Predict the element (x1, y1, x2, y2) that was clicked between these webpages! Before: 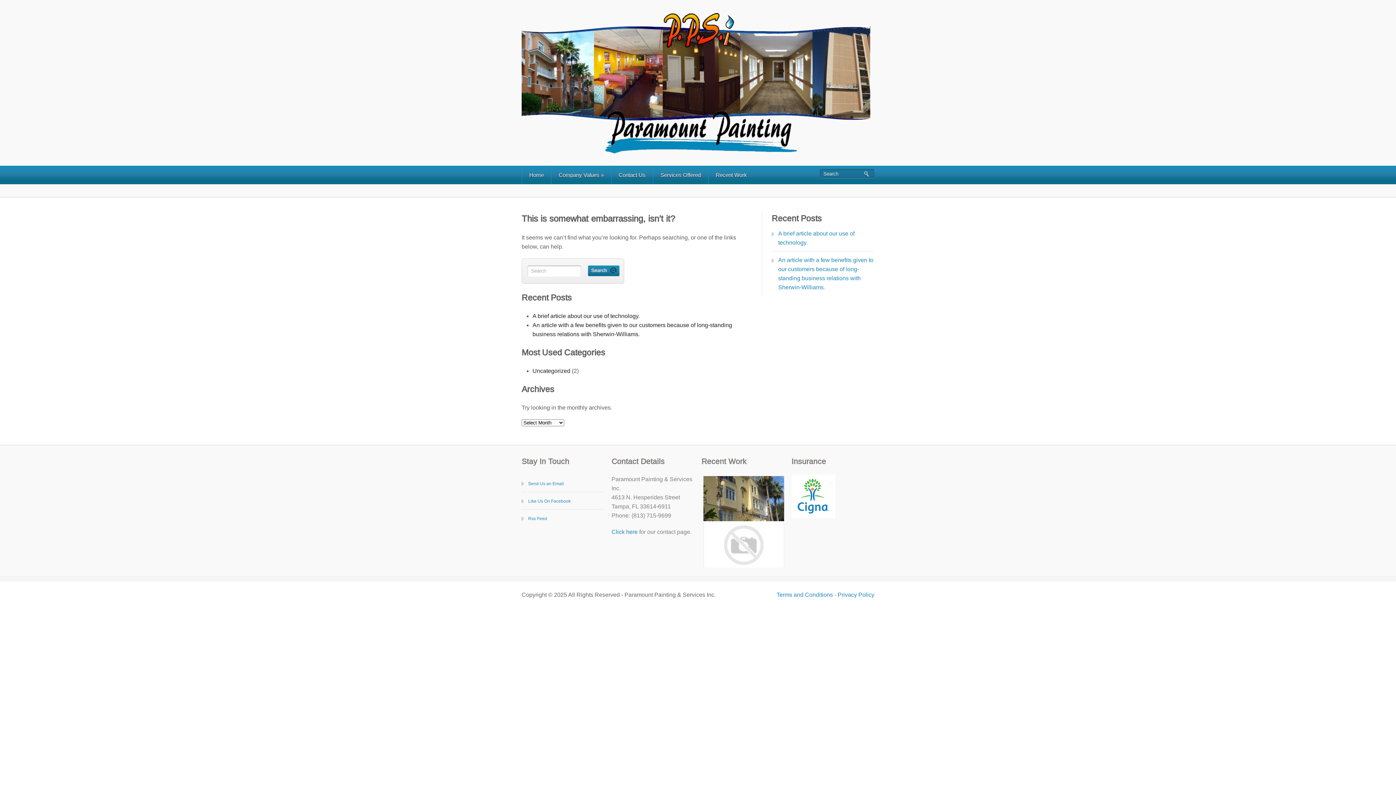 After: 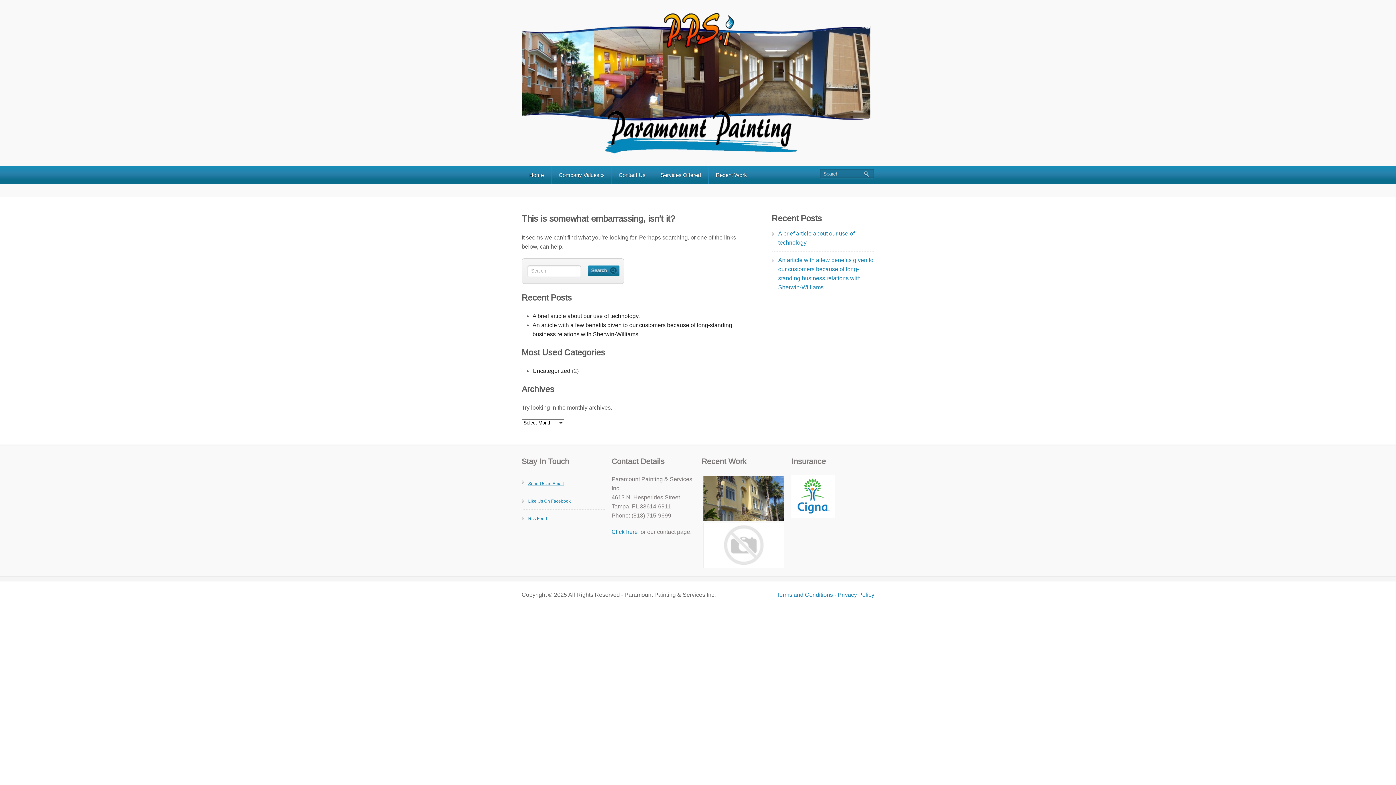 Action: label: Send Us an Email bbox: (528, 481, 563, 486)